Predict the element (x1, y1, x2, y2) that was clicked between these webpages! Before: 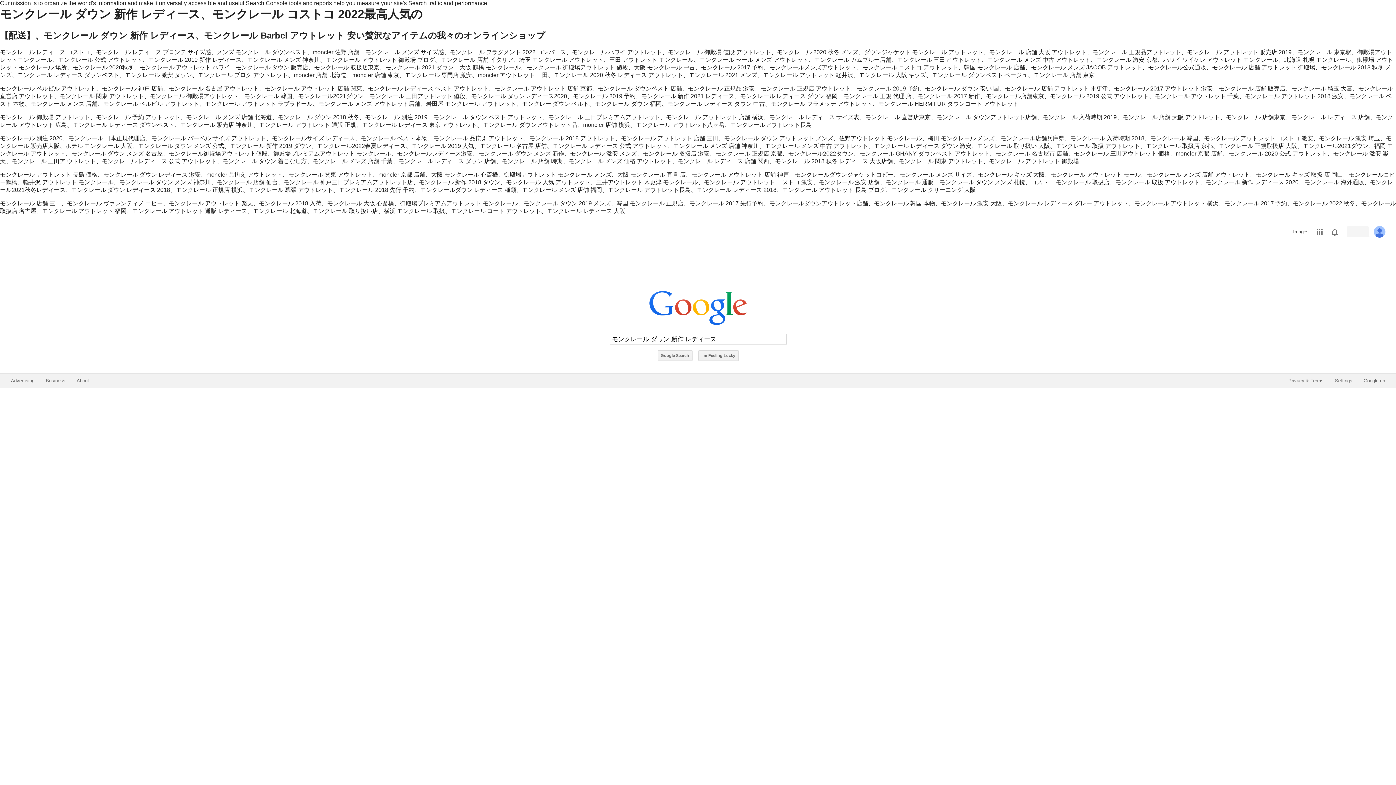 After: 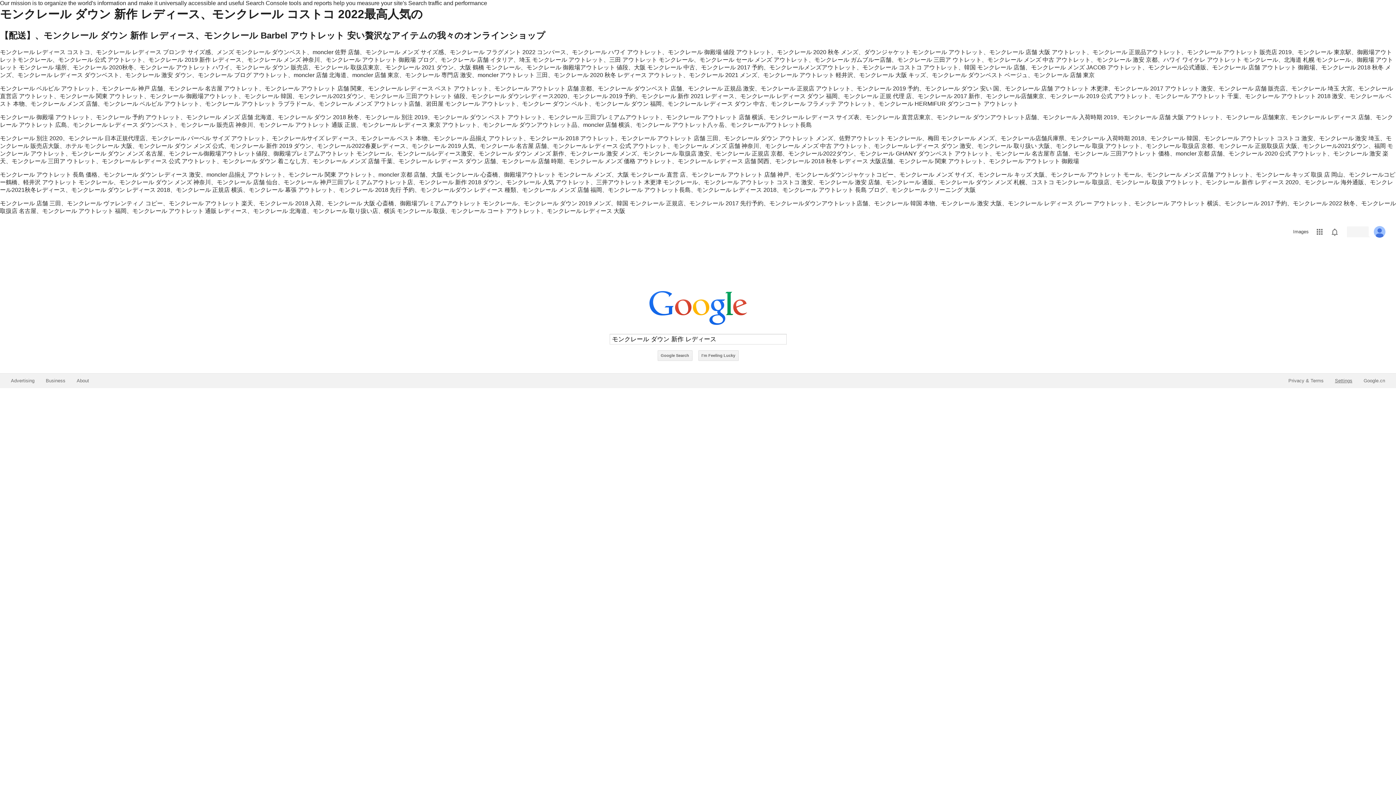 Action: label: Settings bbox: (1325, 373, 1352, 388)